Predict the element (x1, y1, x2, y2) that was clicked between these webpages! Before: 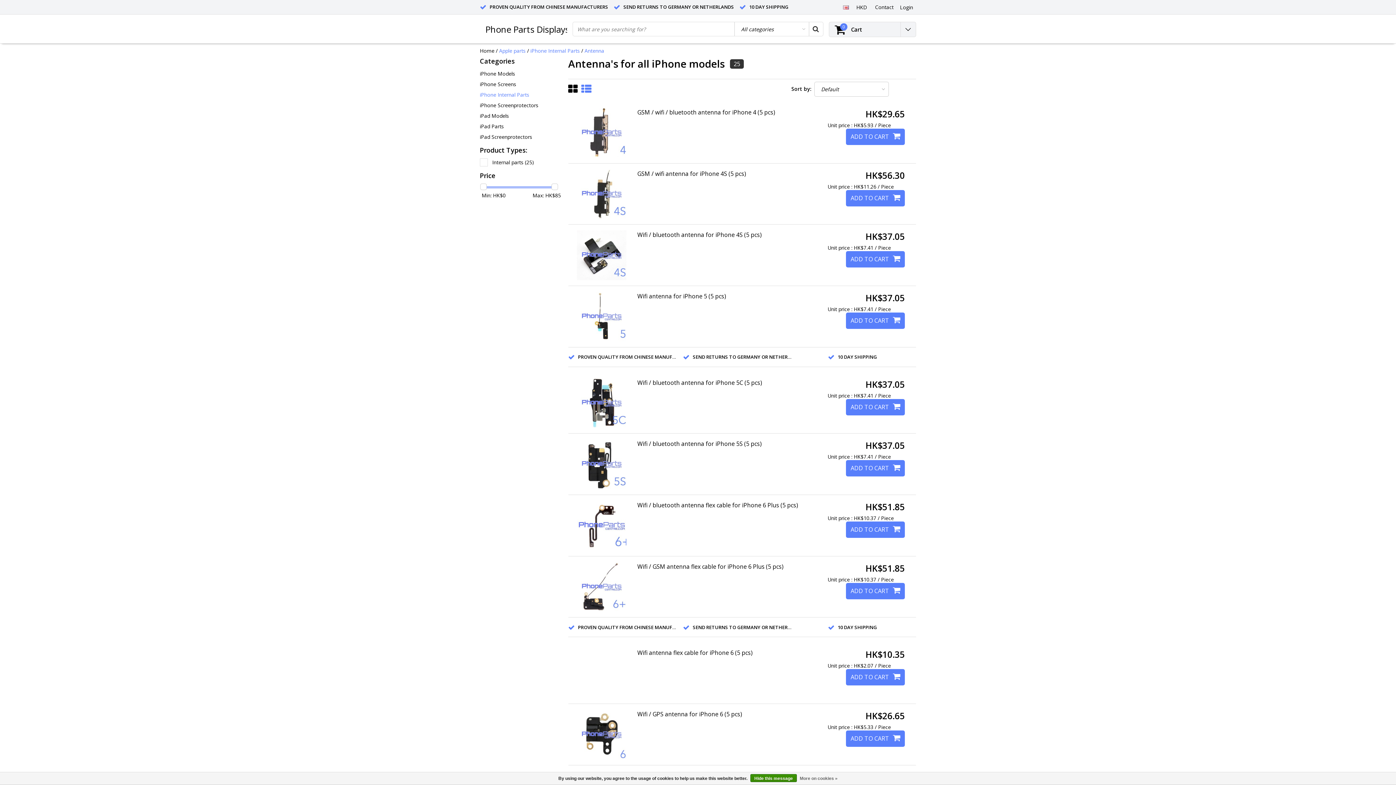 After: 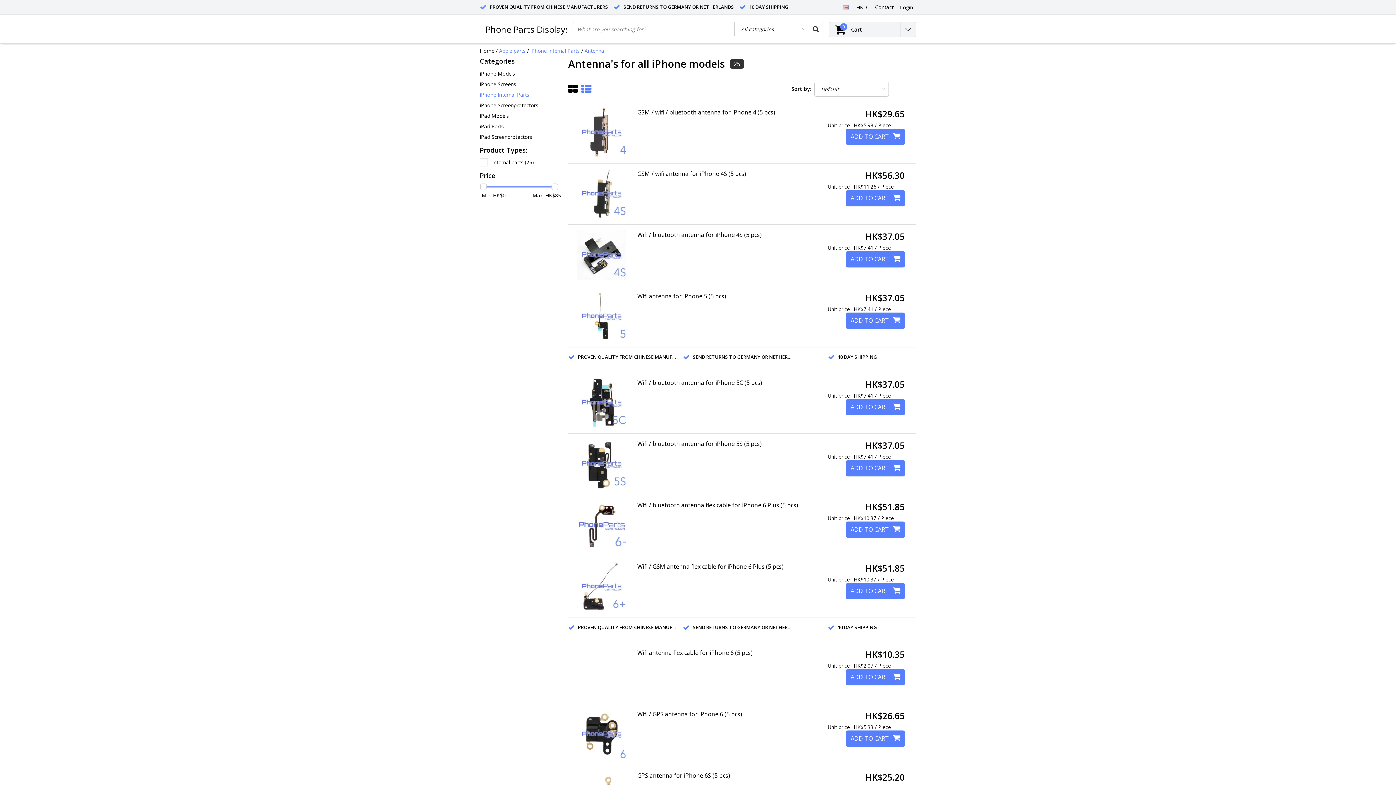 Action: label: Hide this message bbox: (750, 774, 797, 782)